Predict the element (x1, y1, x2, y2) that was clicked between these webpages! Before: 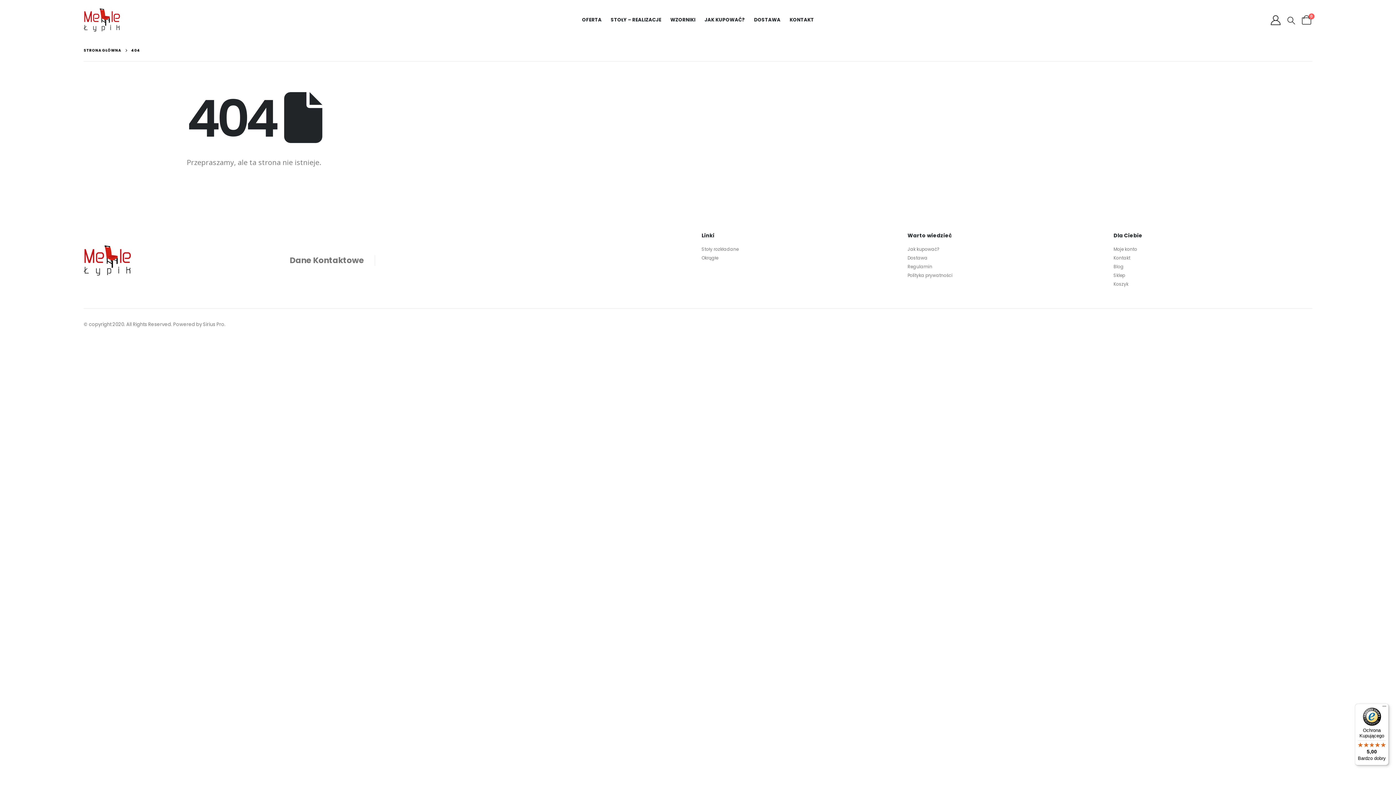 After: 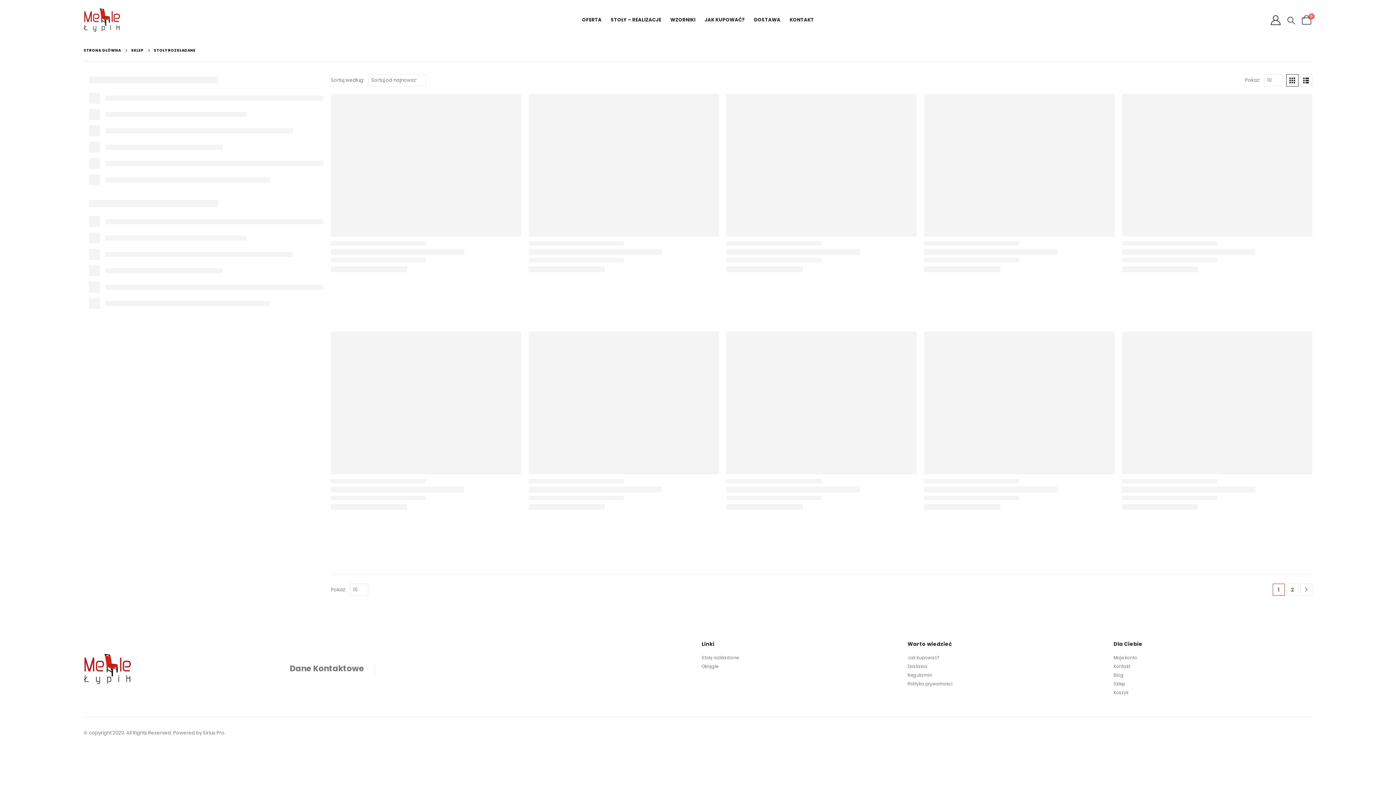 Action: bbox: (701, 246, 738, 252) label: Stoły rozkładane